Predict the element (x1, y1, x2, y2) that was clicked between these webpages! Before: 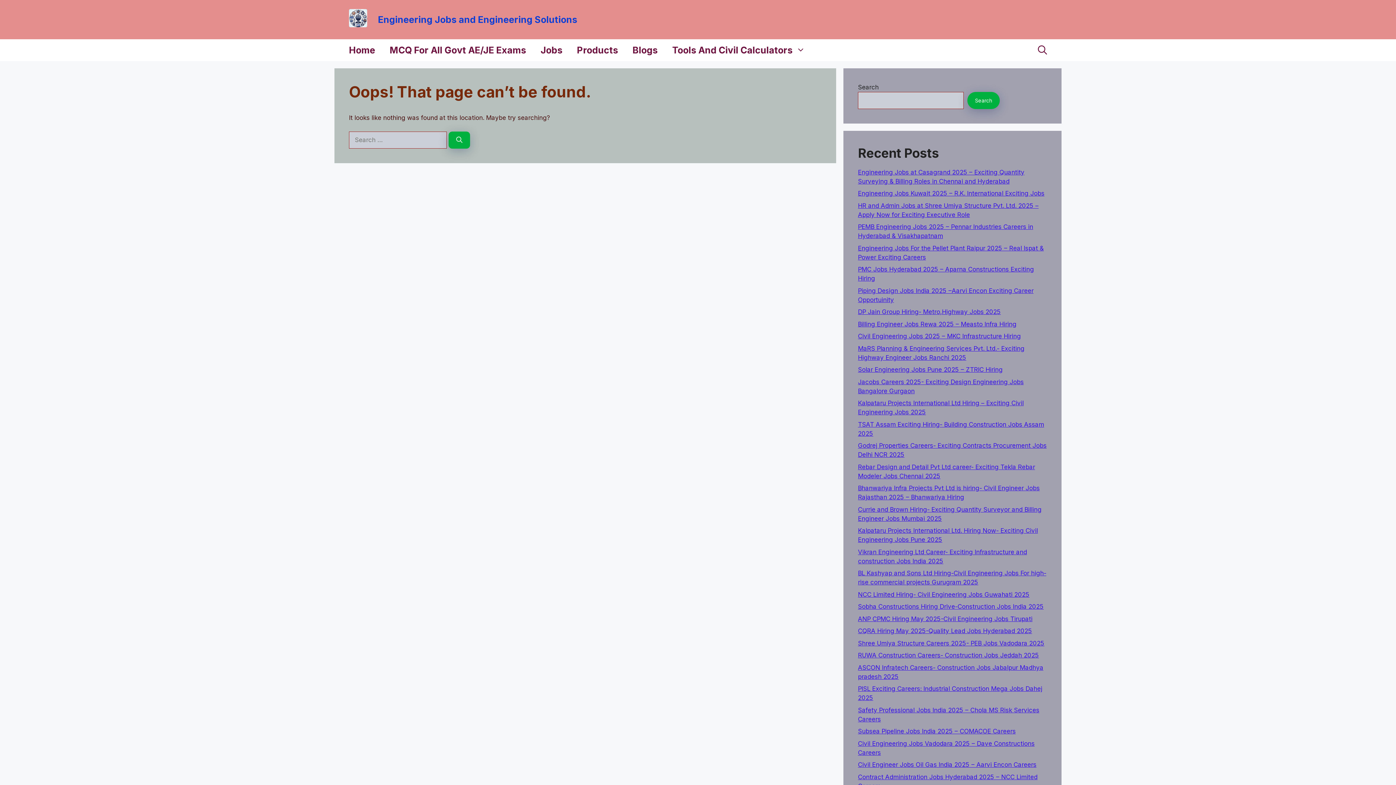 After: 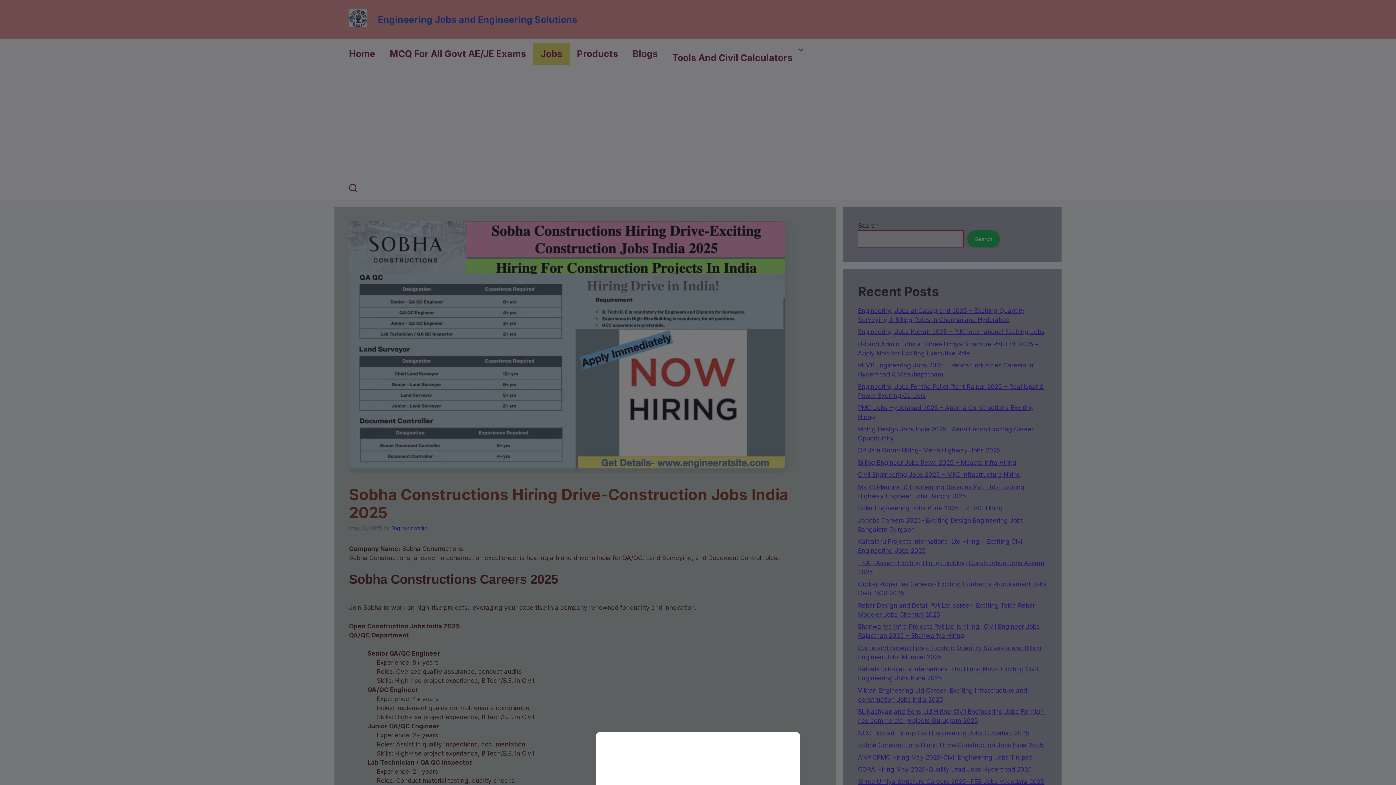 Action: bbox: (858, 603, 1044, 610) label: Sobha Constructions Hiring Drive-Construction Jobs India 2025